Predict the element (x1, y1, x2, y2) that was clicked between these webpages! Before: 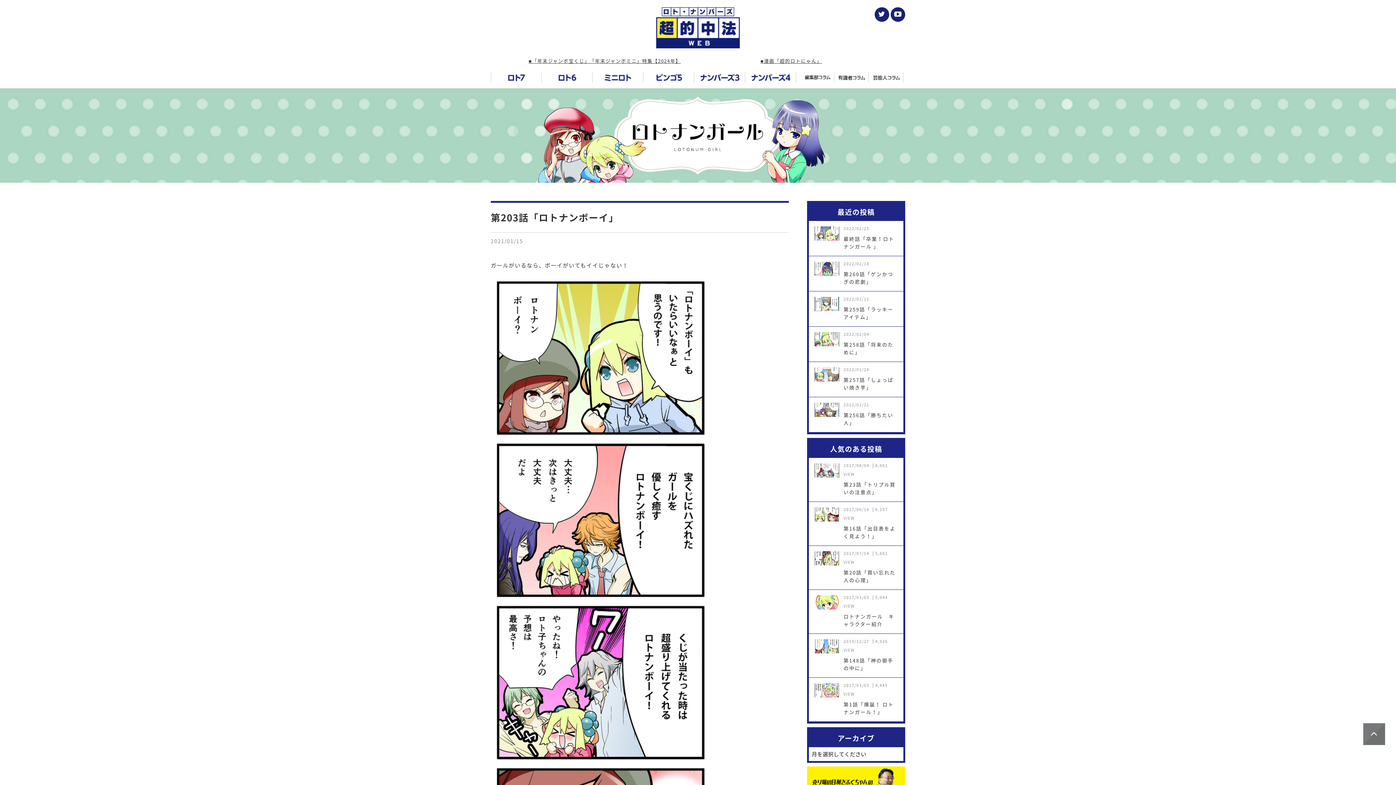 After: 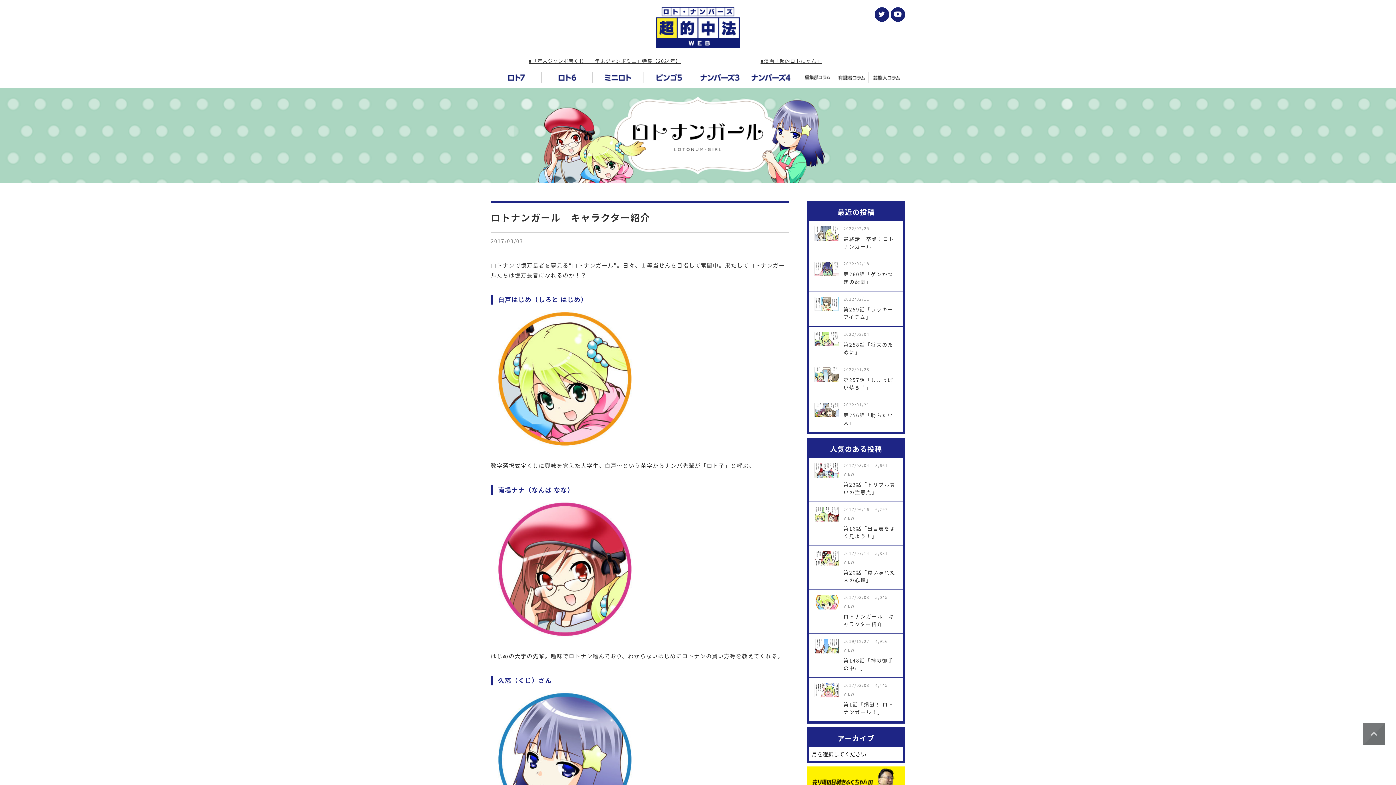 Action: bbox: (809, 590, 903, 633) label: 2017/03/03 5,044 VIEW
ロトナンガール　キャラクター紹介